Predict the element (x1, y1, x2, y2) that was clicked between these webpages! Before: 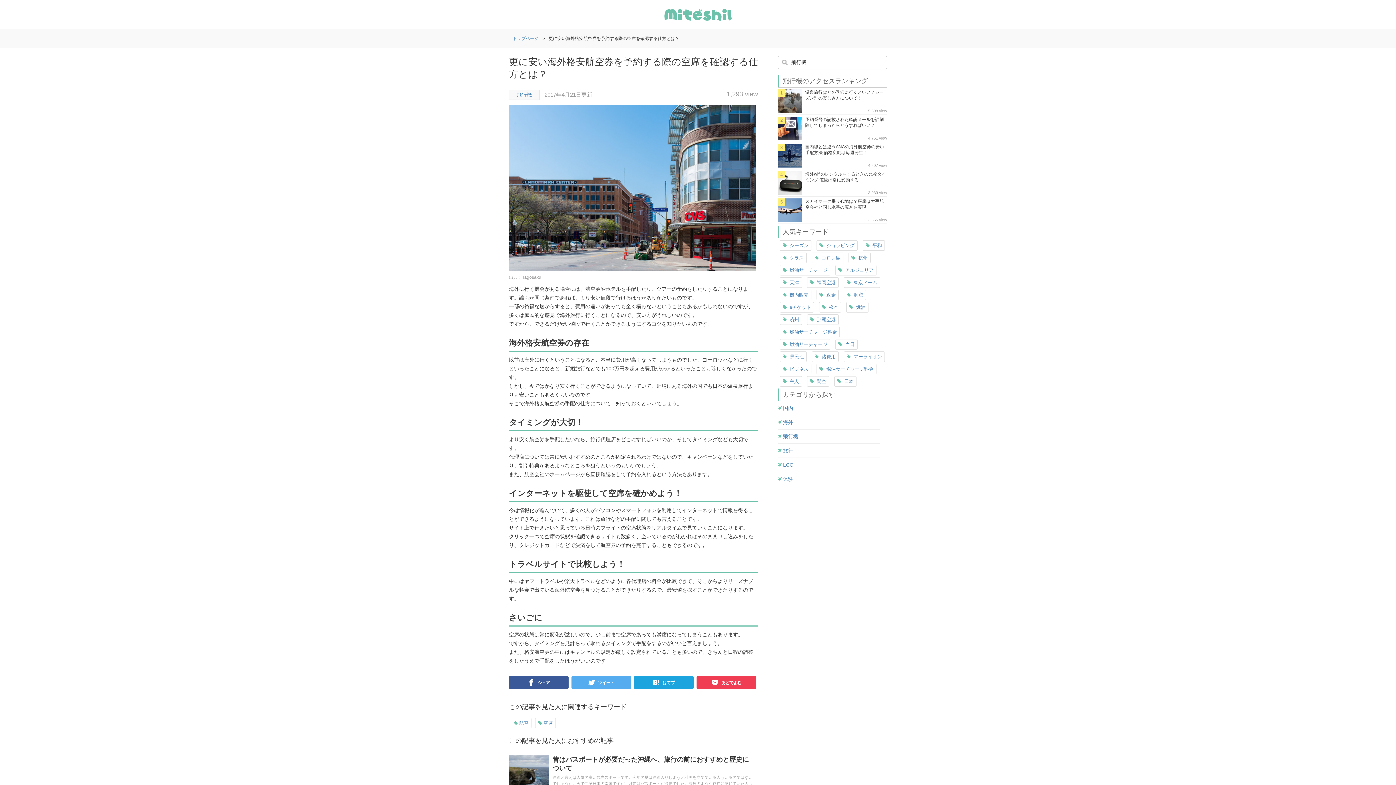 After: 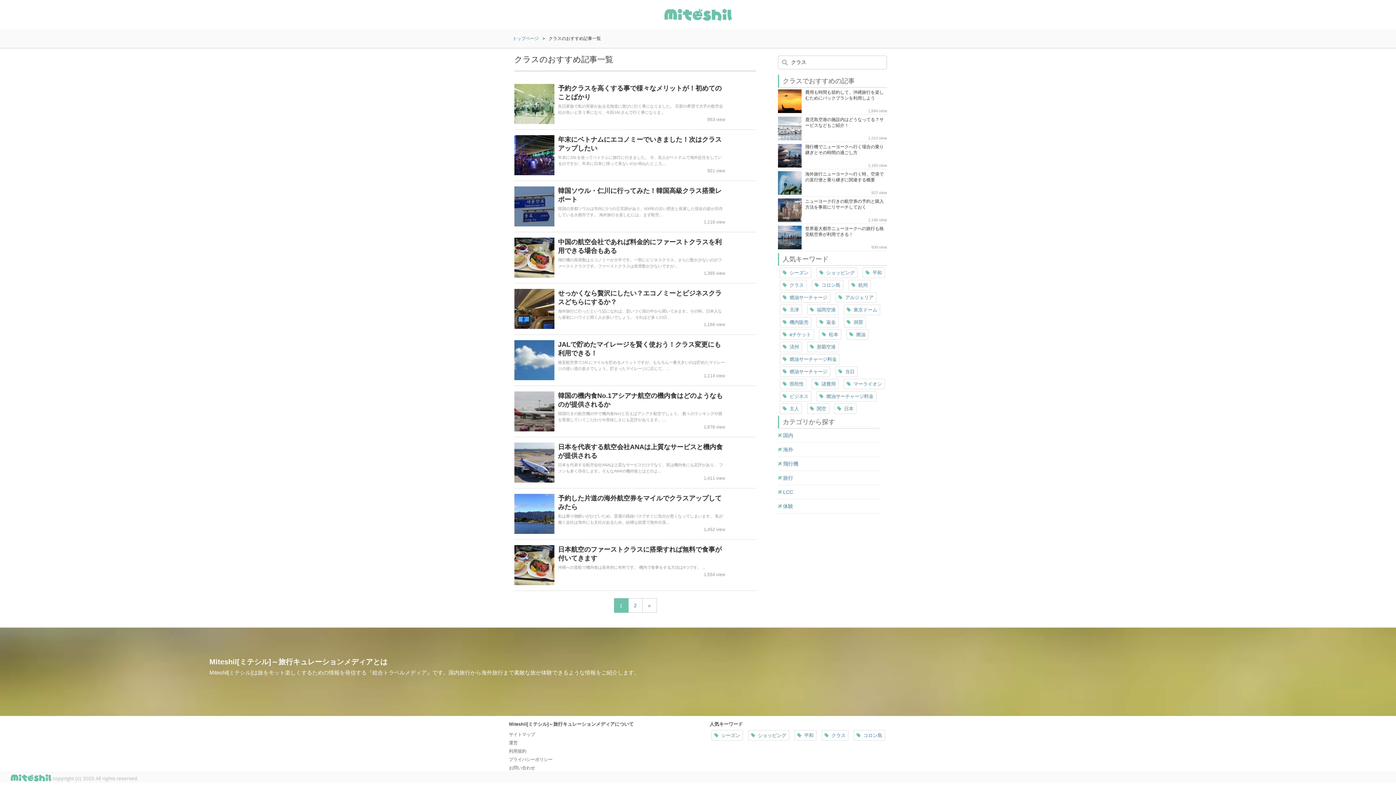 Action: label:  クラス bbox: (782, 255, 804, 260)